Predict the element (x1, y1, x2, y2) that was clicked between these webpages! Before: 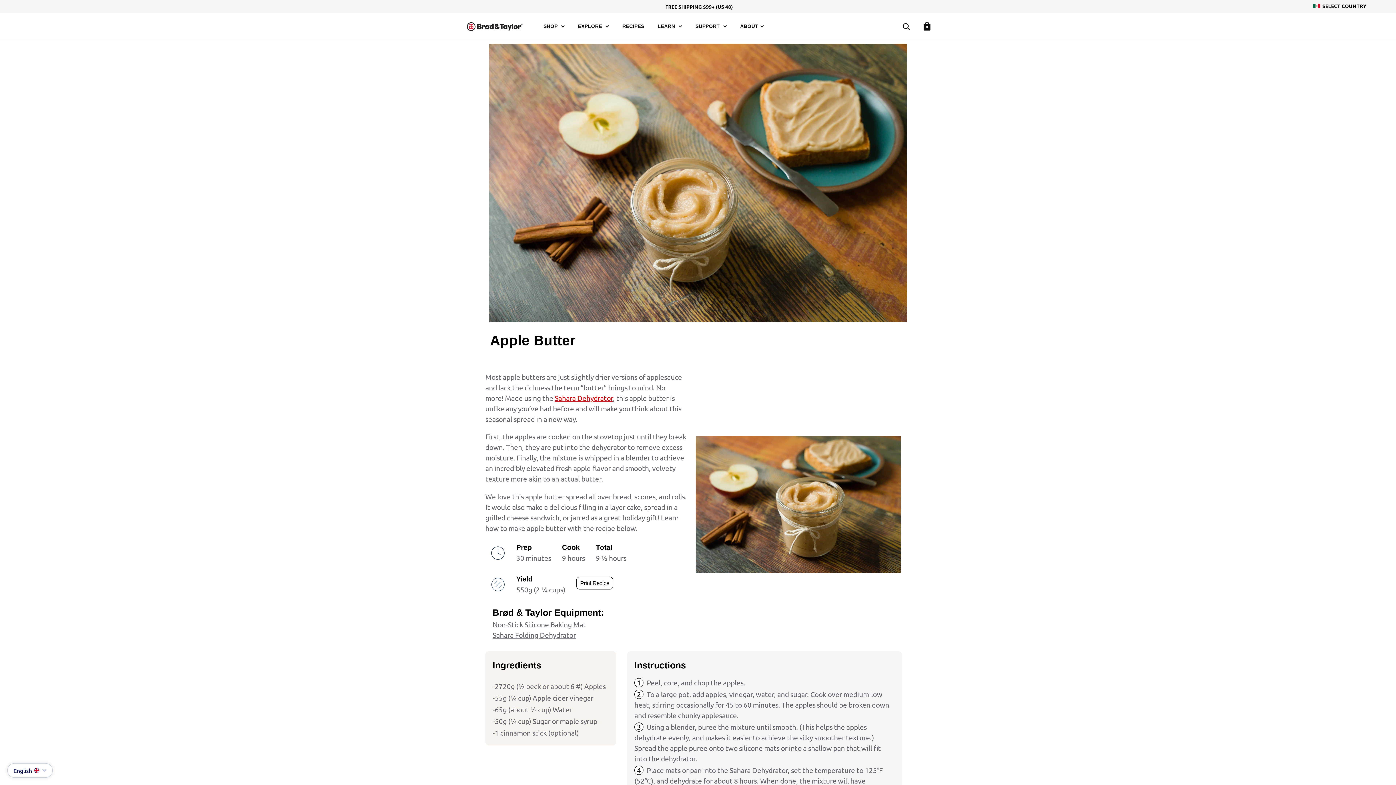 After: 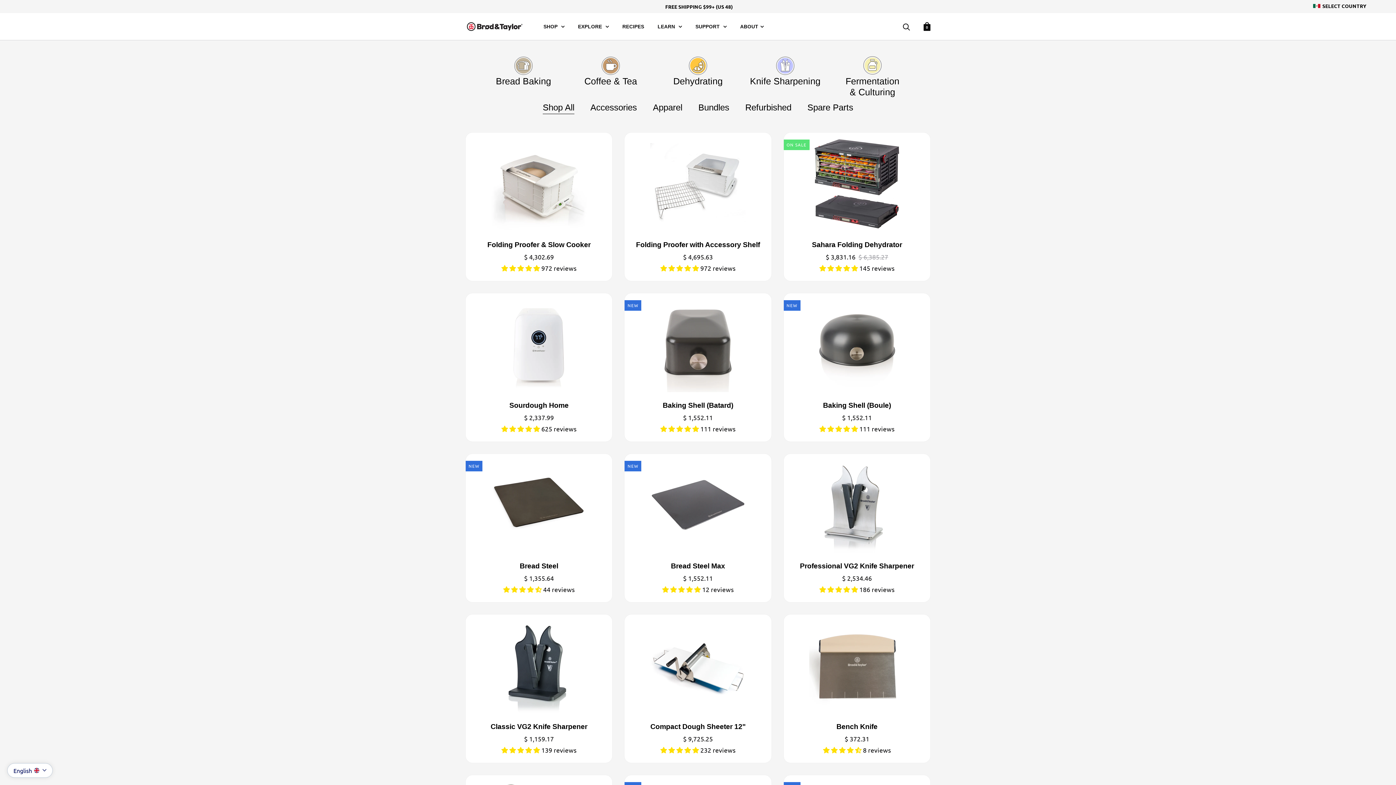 Action: bbox: (543, 23, 564, 28) label: SHOP 